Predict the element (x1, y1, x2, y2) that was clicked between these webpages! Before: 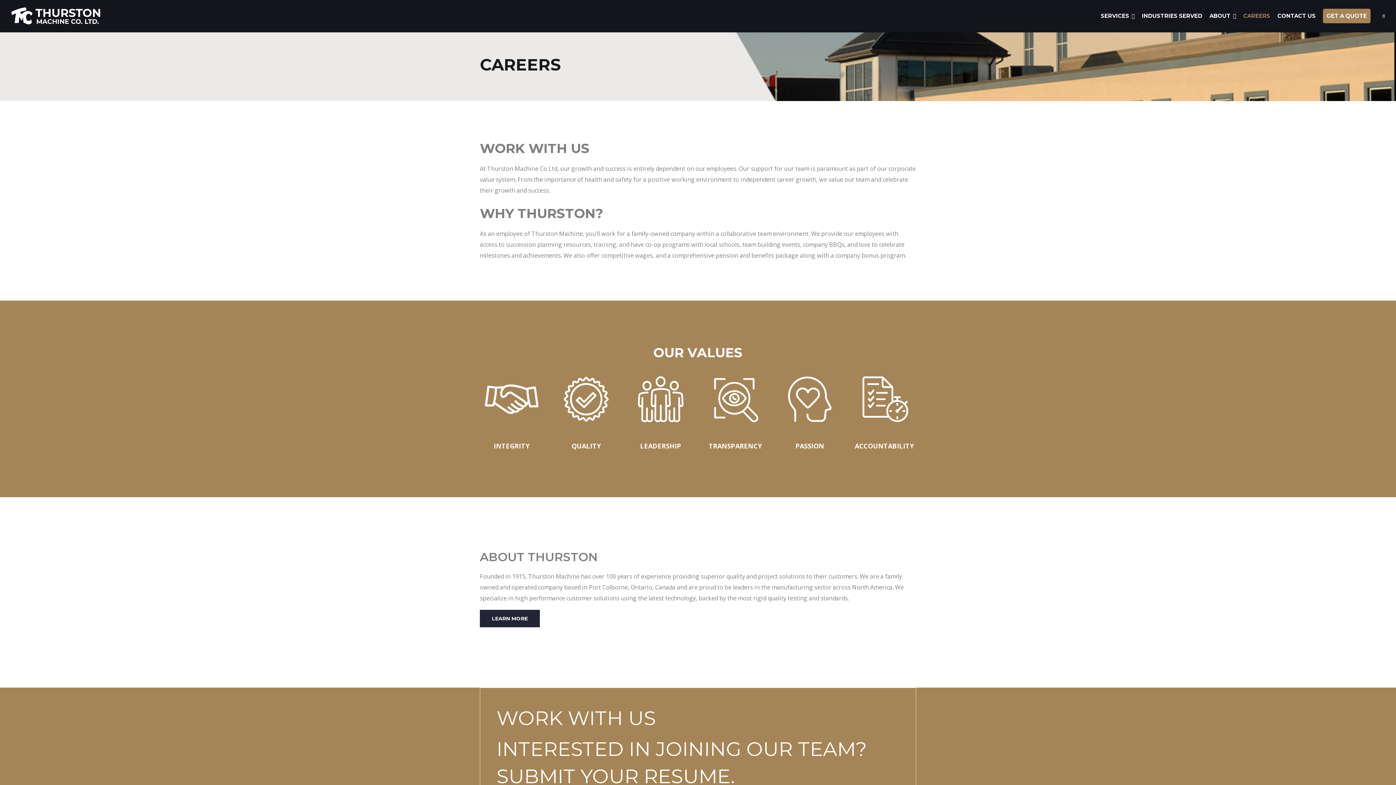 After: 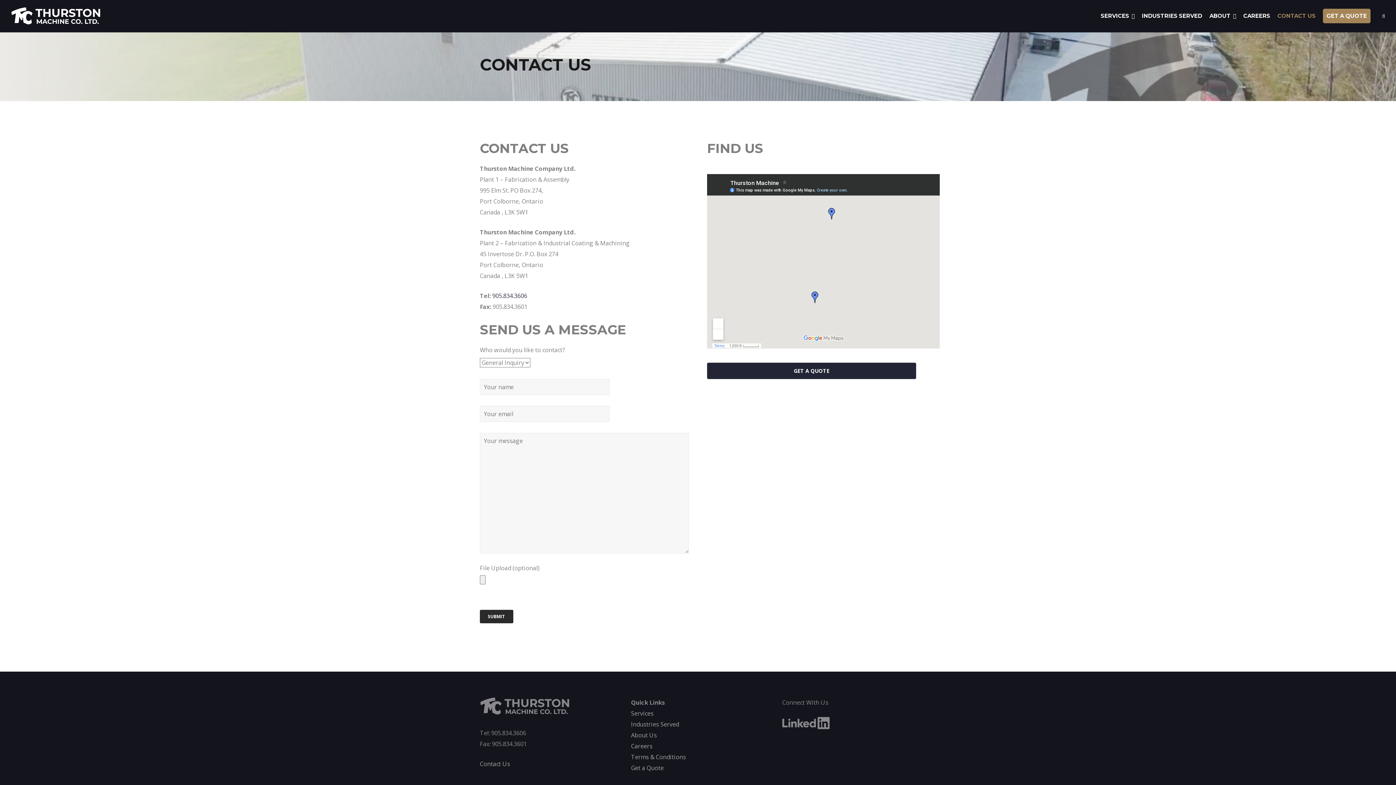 Action: bbox: (1274, 0, 1319, 32) label: CONTACT US